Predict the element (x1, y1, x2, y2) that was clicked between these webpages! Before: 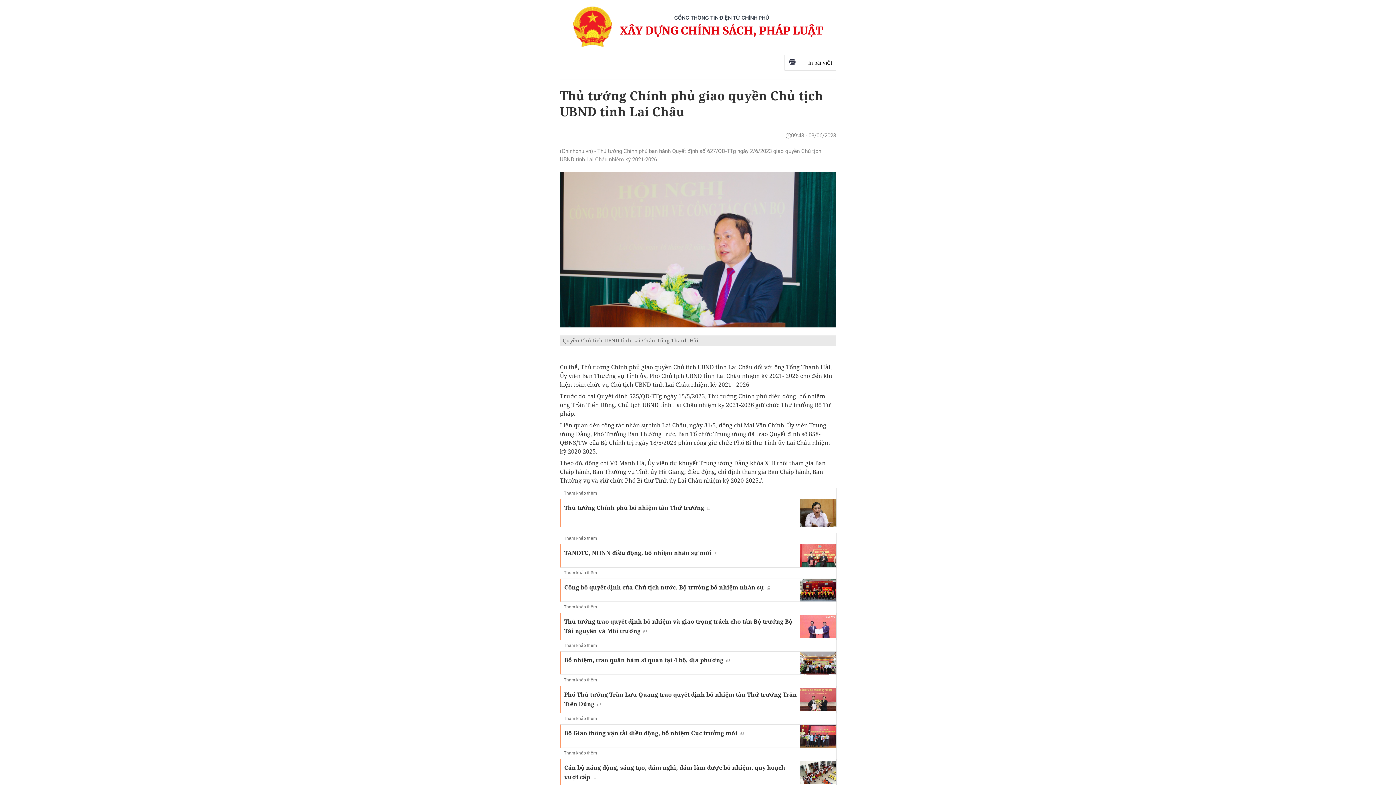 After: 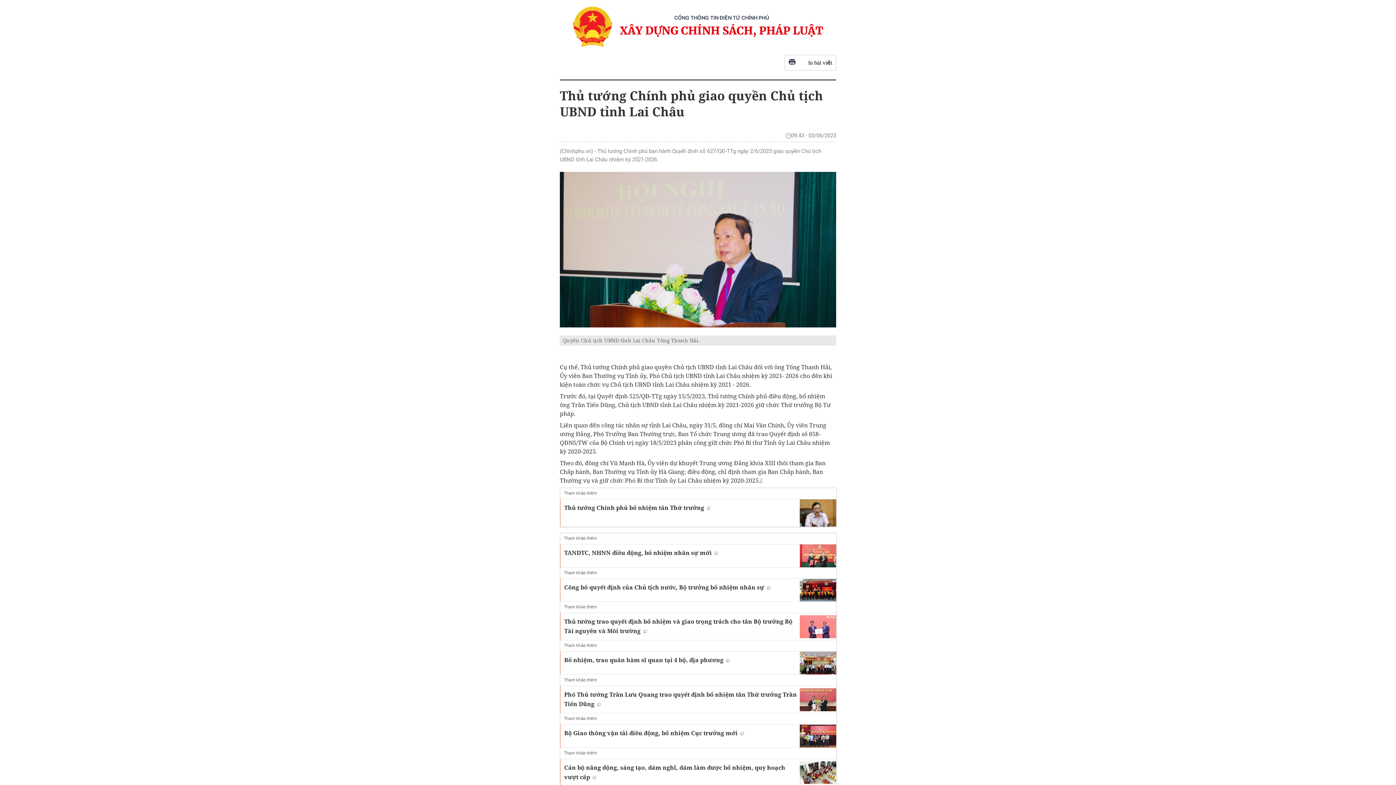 Action: bbox: (800, 613, 836, 640)